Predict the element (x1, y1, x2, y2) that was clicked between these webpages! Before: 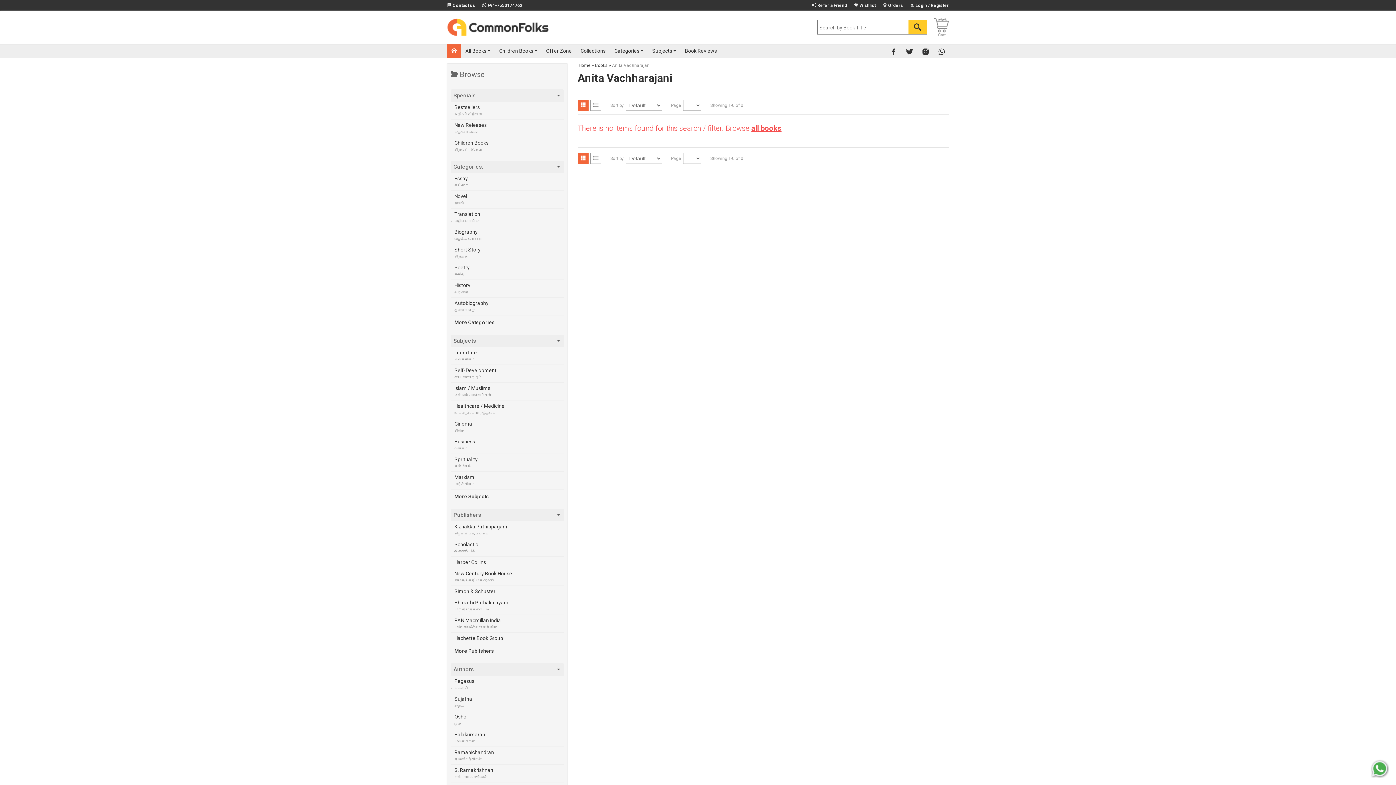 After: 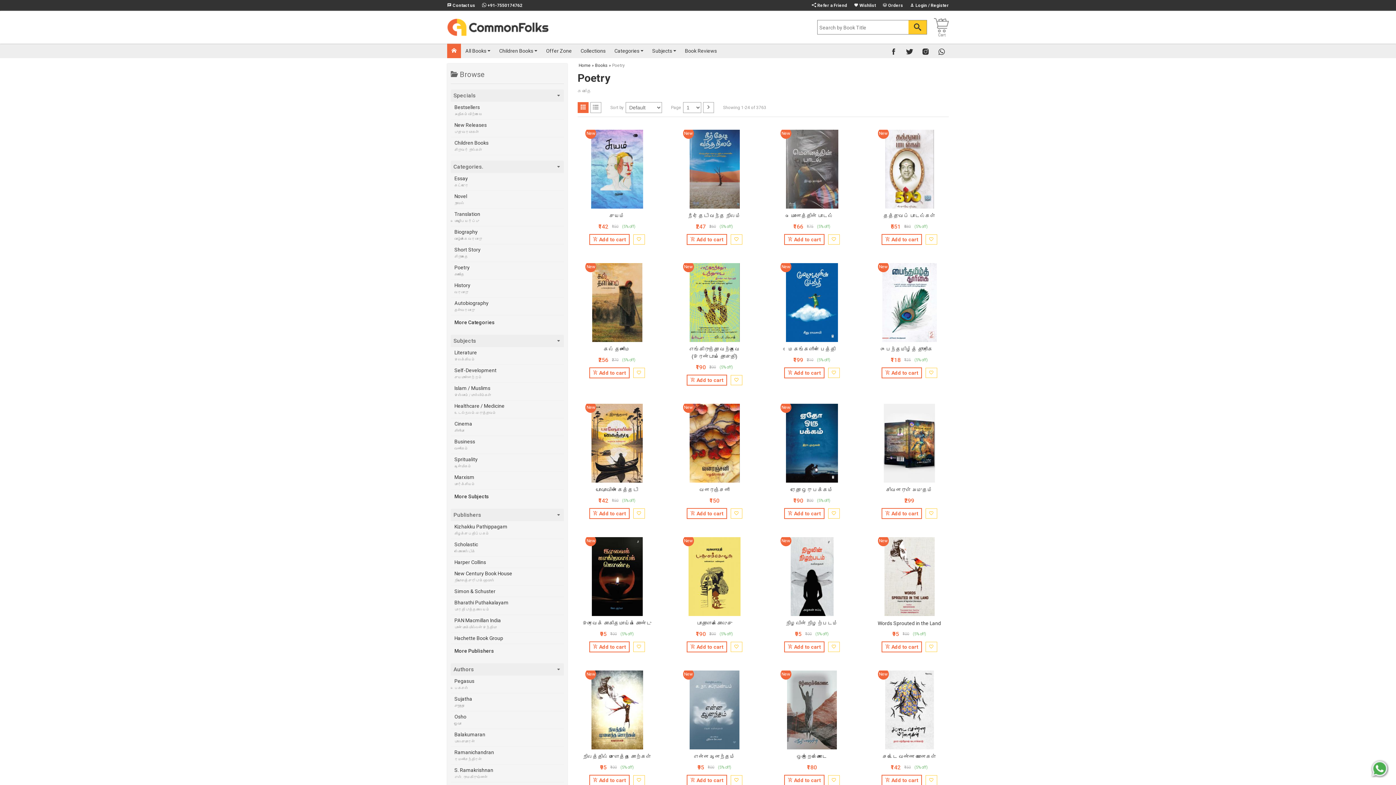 Action: label: Poetry
கவிதை bbox: (450, 262, 564, 280)